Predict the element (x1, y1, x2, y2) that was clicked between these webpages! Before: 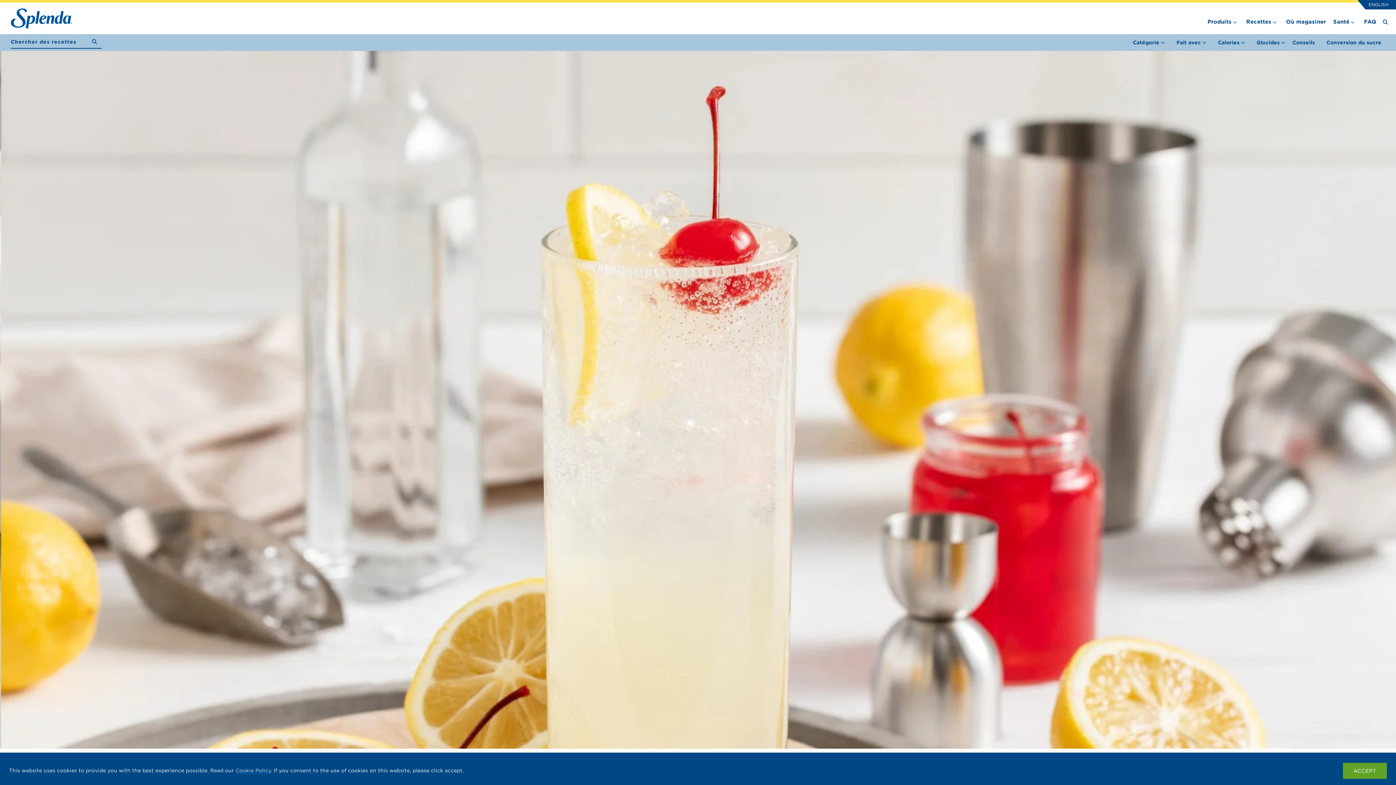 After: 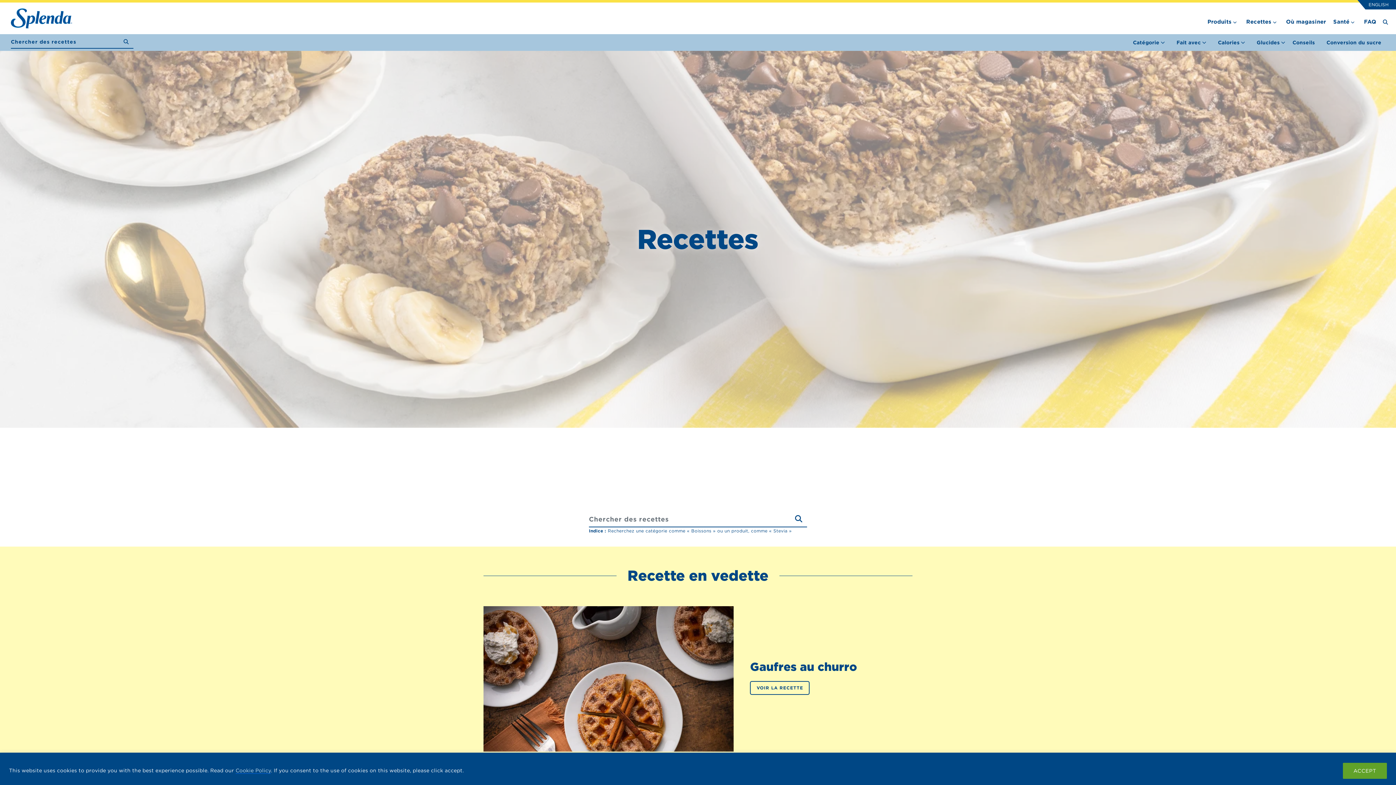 Action: bbox: (1246, 18, 1271, 25) label: Recettes